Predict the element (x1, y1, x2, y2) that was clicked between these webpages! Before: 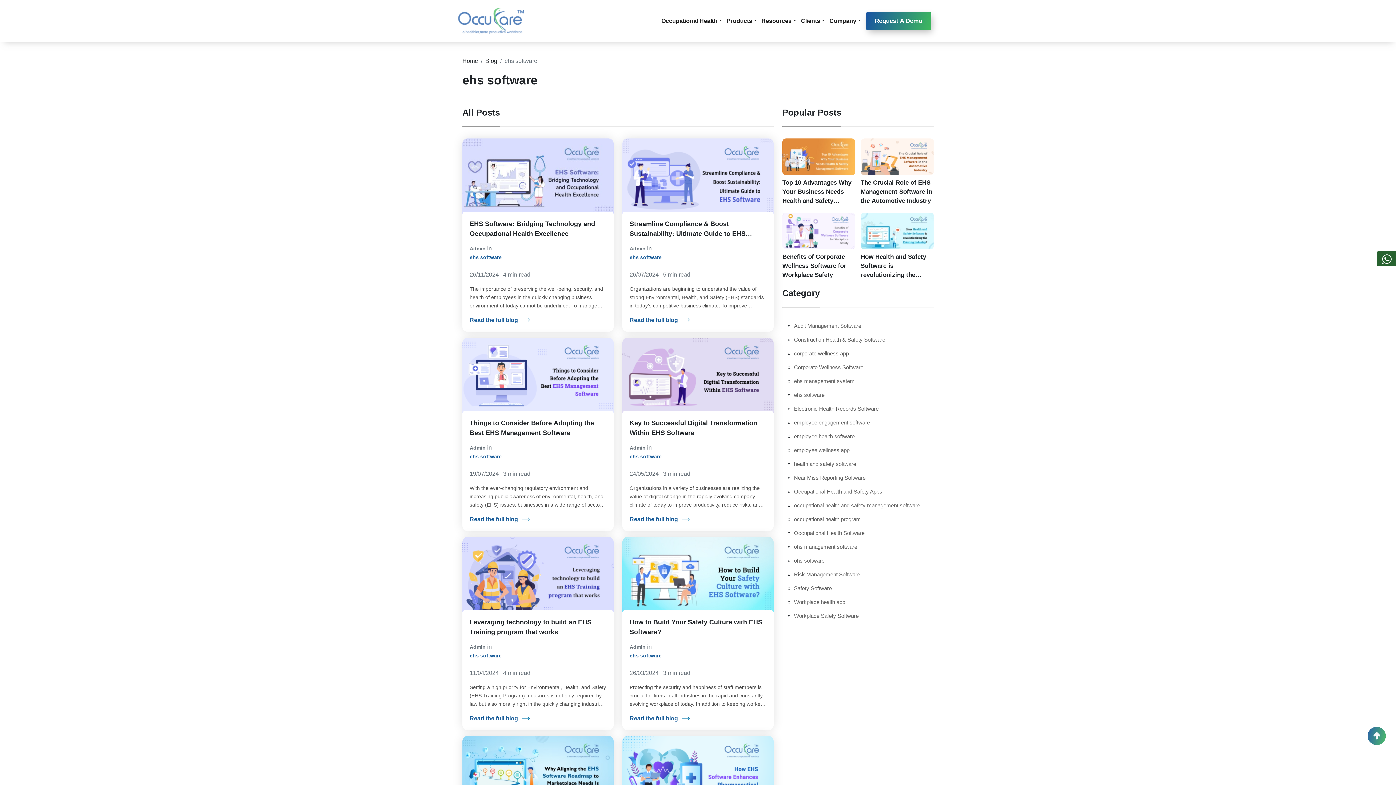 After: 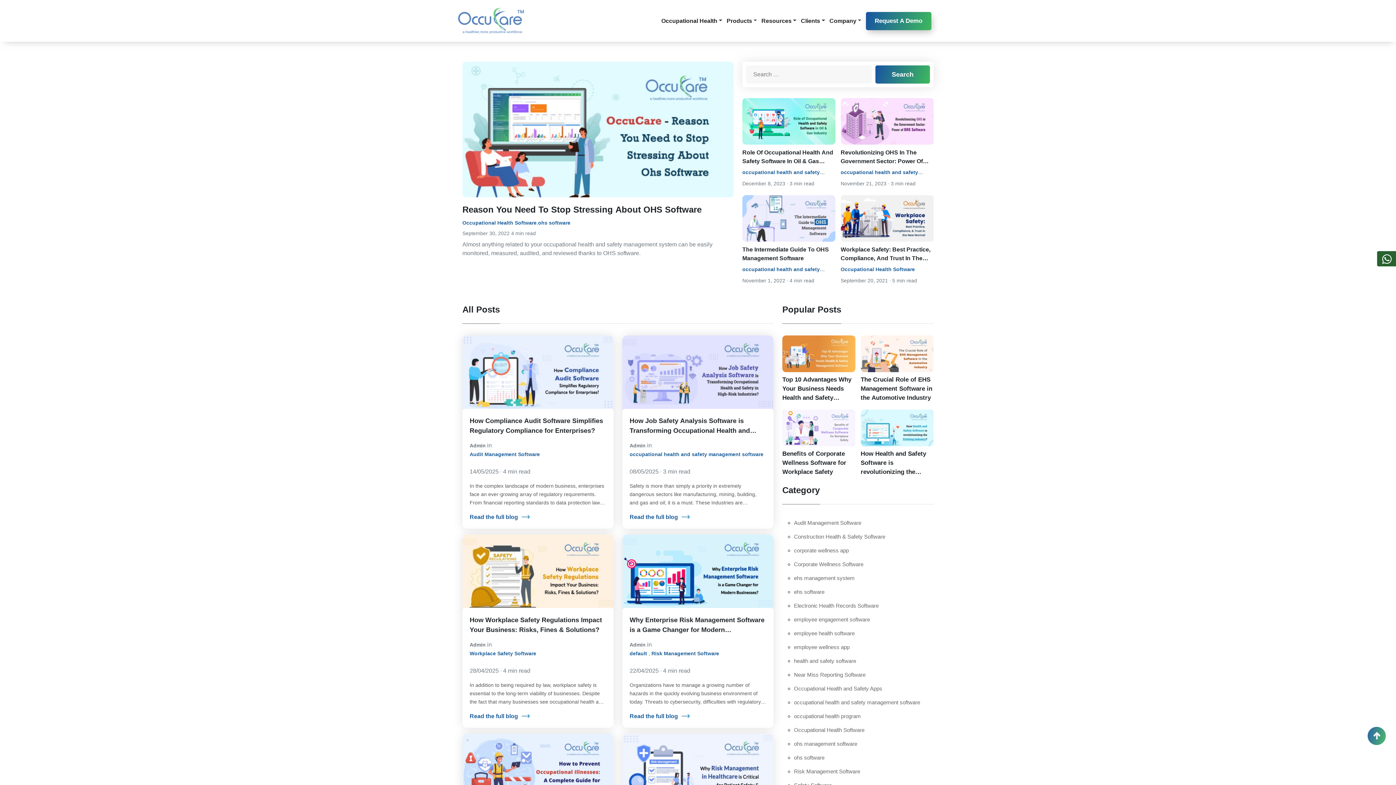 Action: bbox: (485, 57, 497, 64) label: Blog